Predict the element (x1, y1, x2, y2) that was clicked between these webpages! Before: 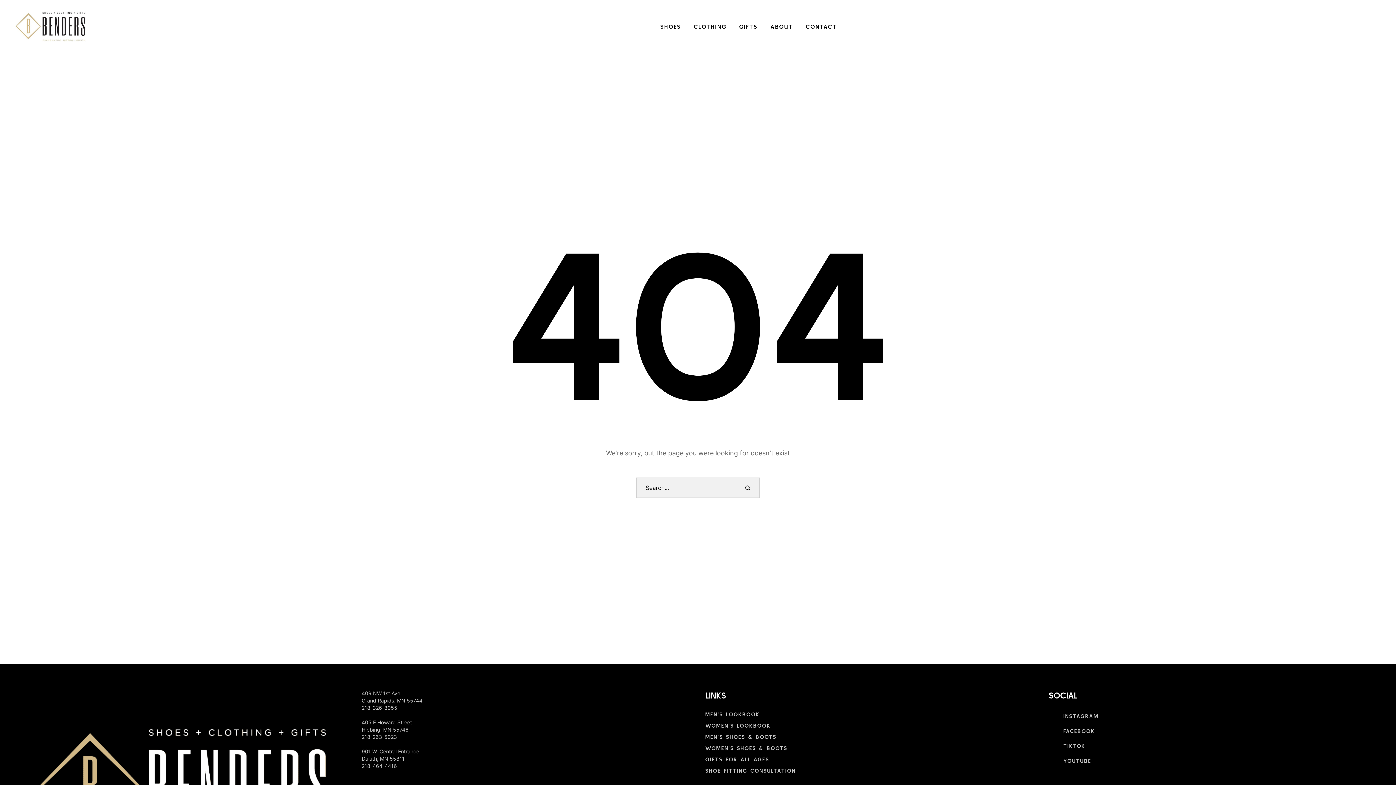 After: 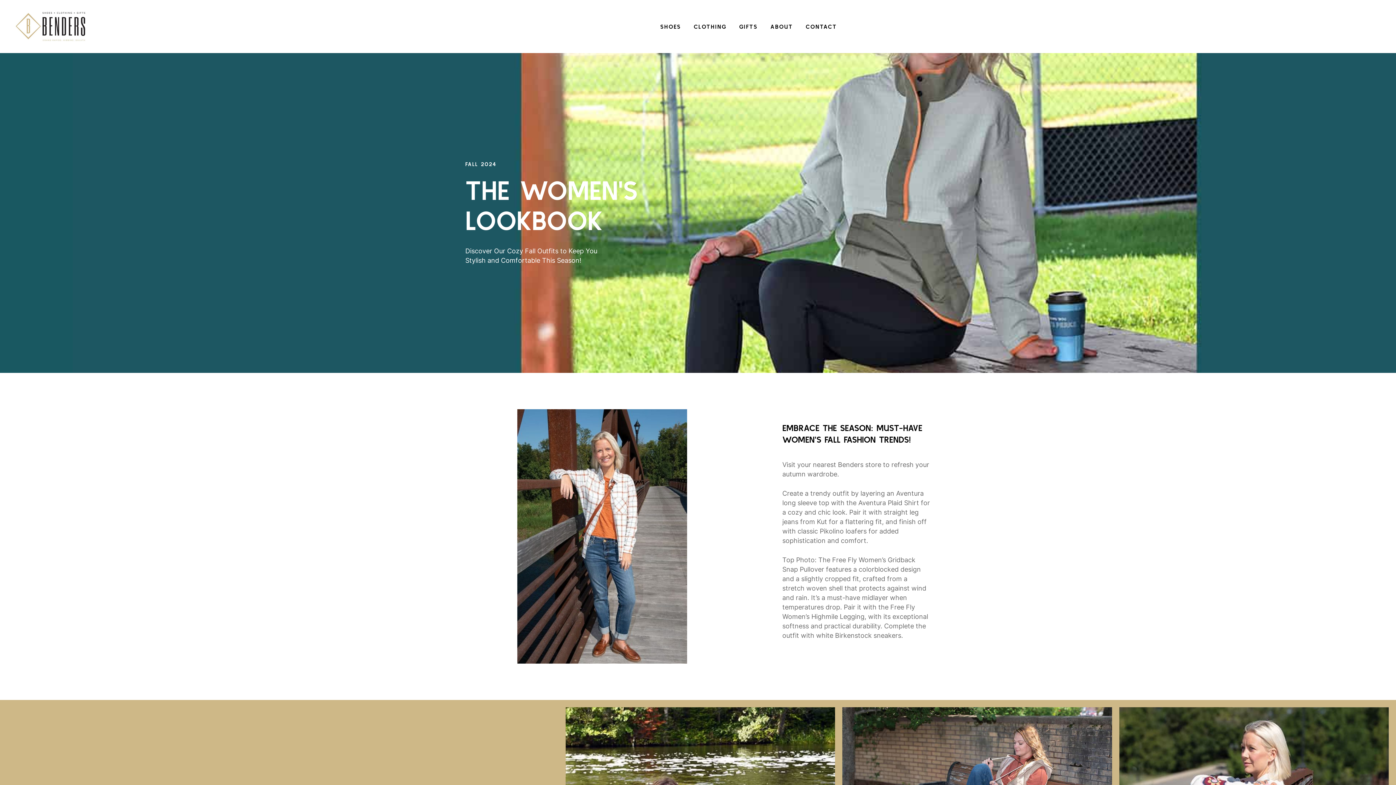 Action: label: WOMEN'S LOOKBOOK bbox: (705, 722, 770, 729)